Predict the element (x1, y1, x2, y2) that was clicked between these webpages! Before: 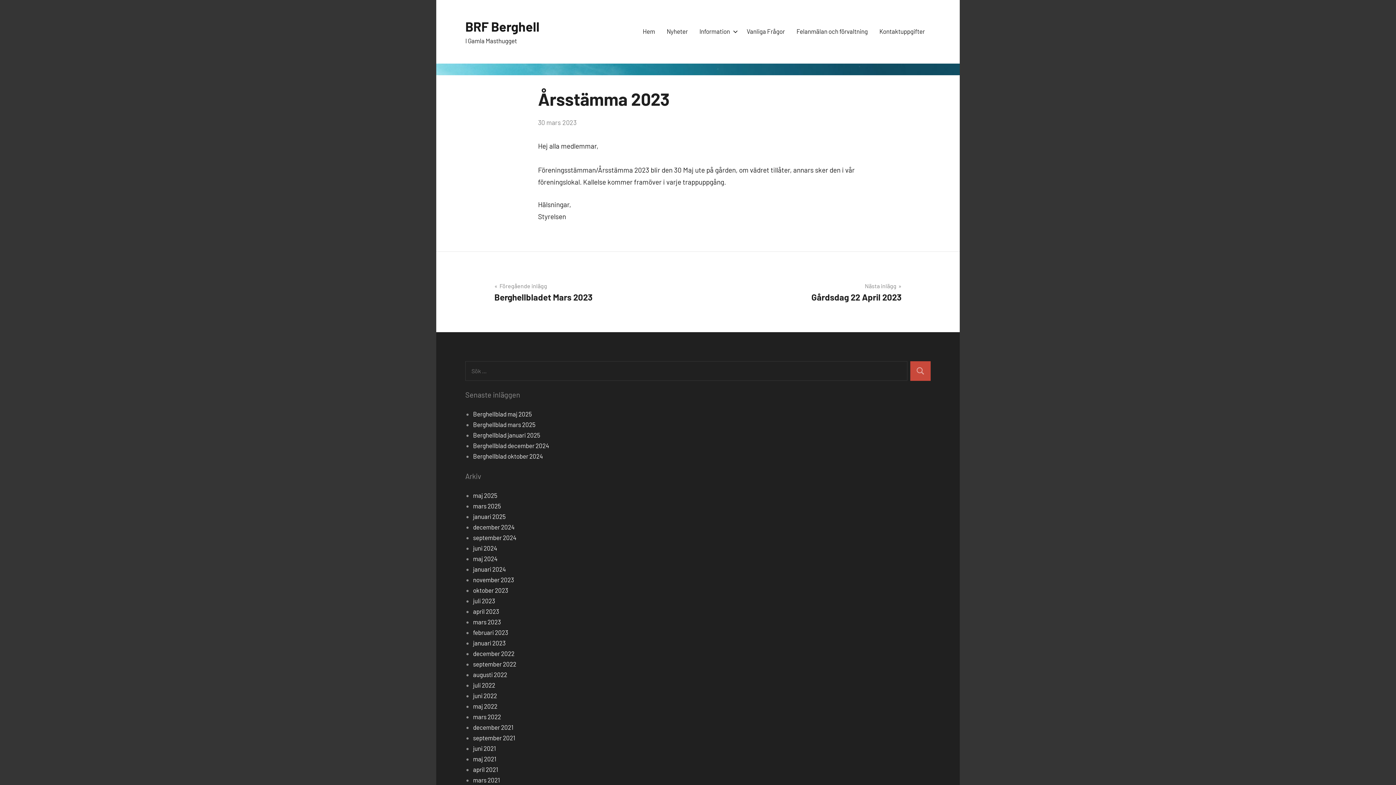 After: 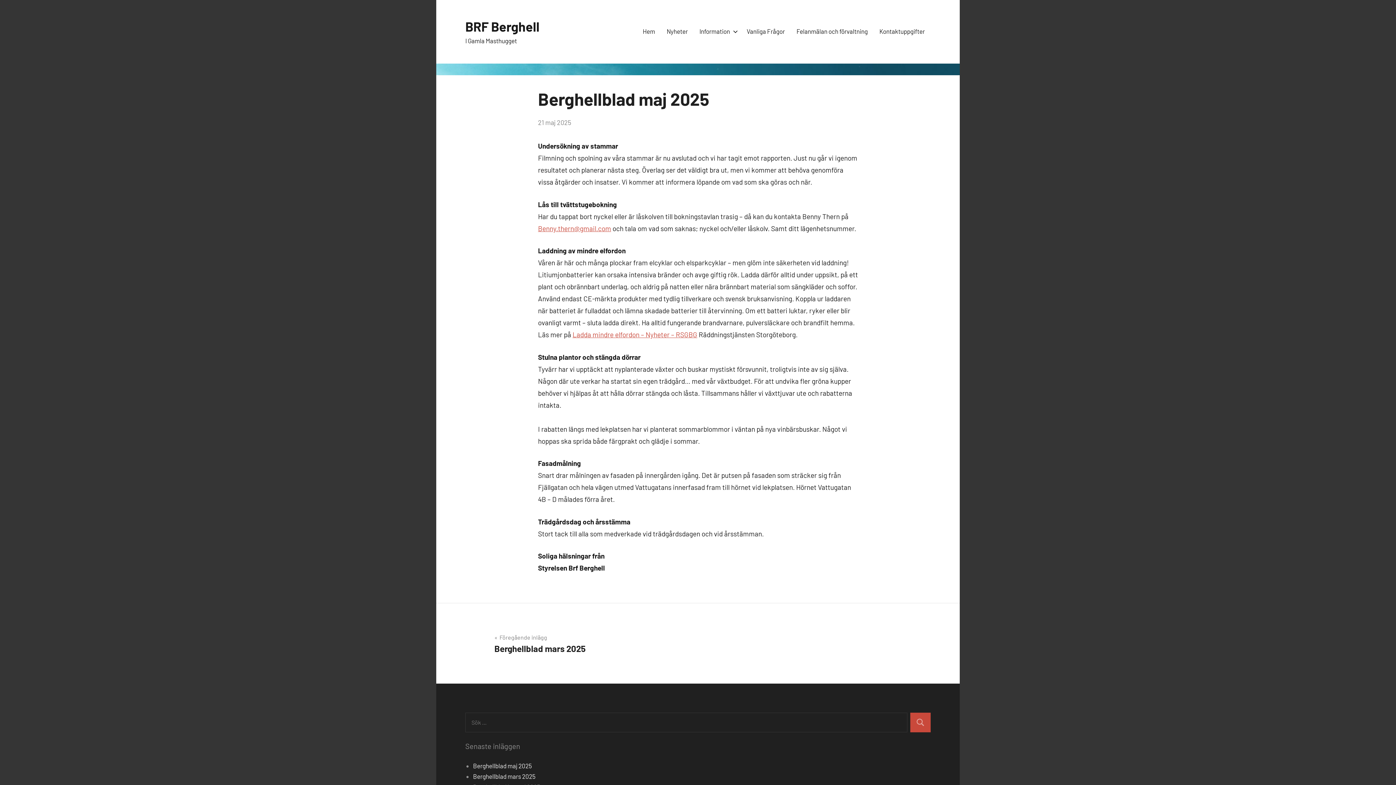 Action: label: Berghellblad maj 2025 bbox: (473, 410, 532, 417)